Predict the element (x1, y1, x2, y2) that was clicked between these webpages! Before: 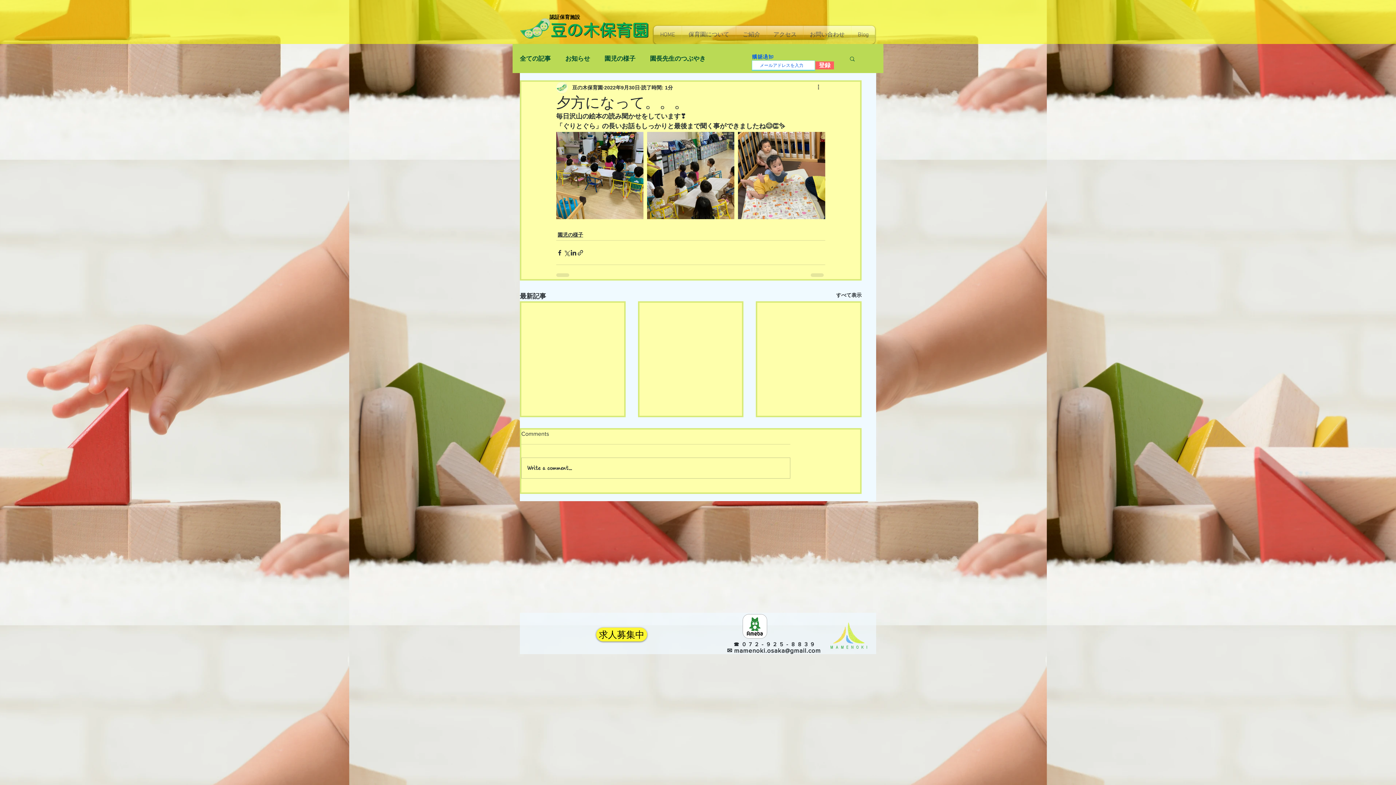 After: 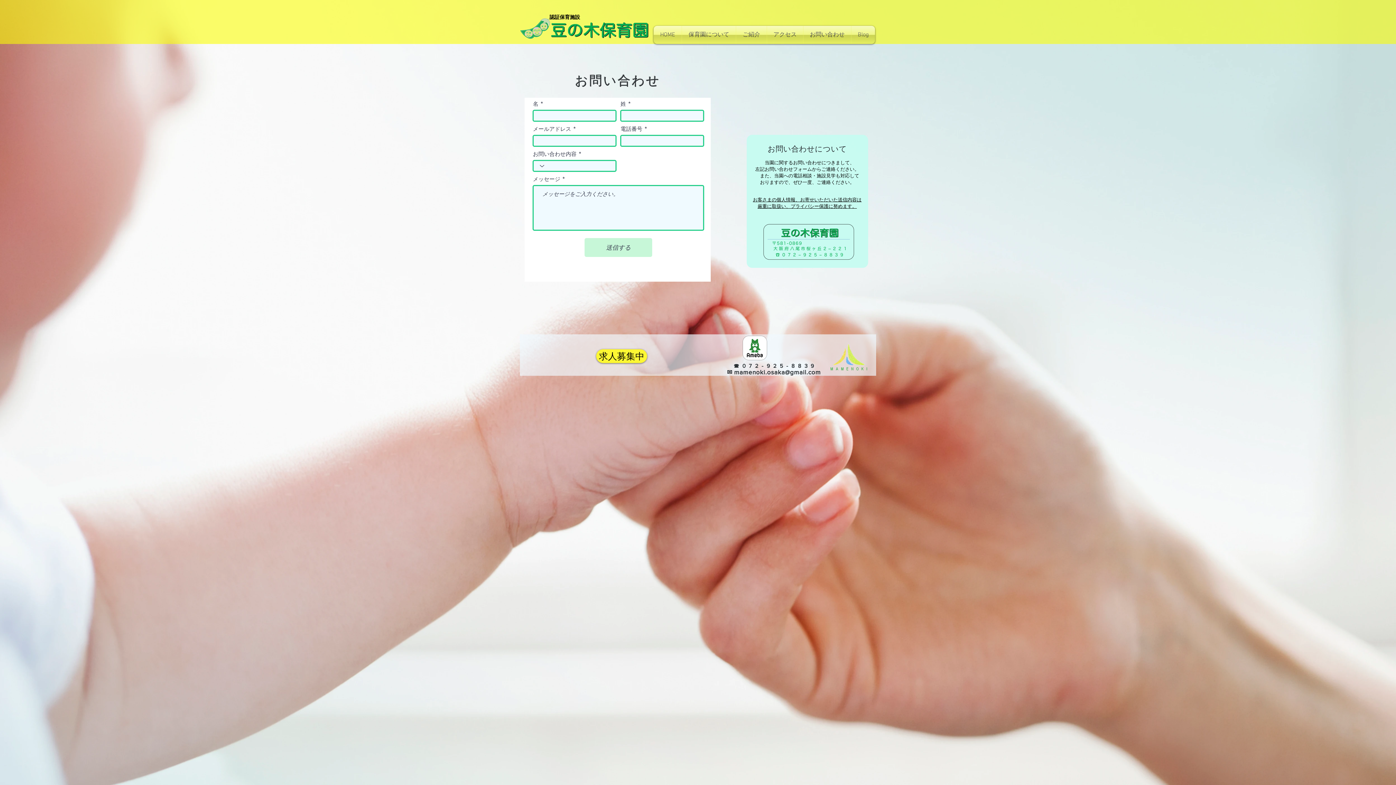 Action: bbox: (803, 25, 851, 44) label: お問い合わせ